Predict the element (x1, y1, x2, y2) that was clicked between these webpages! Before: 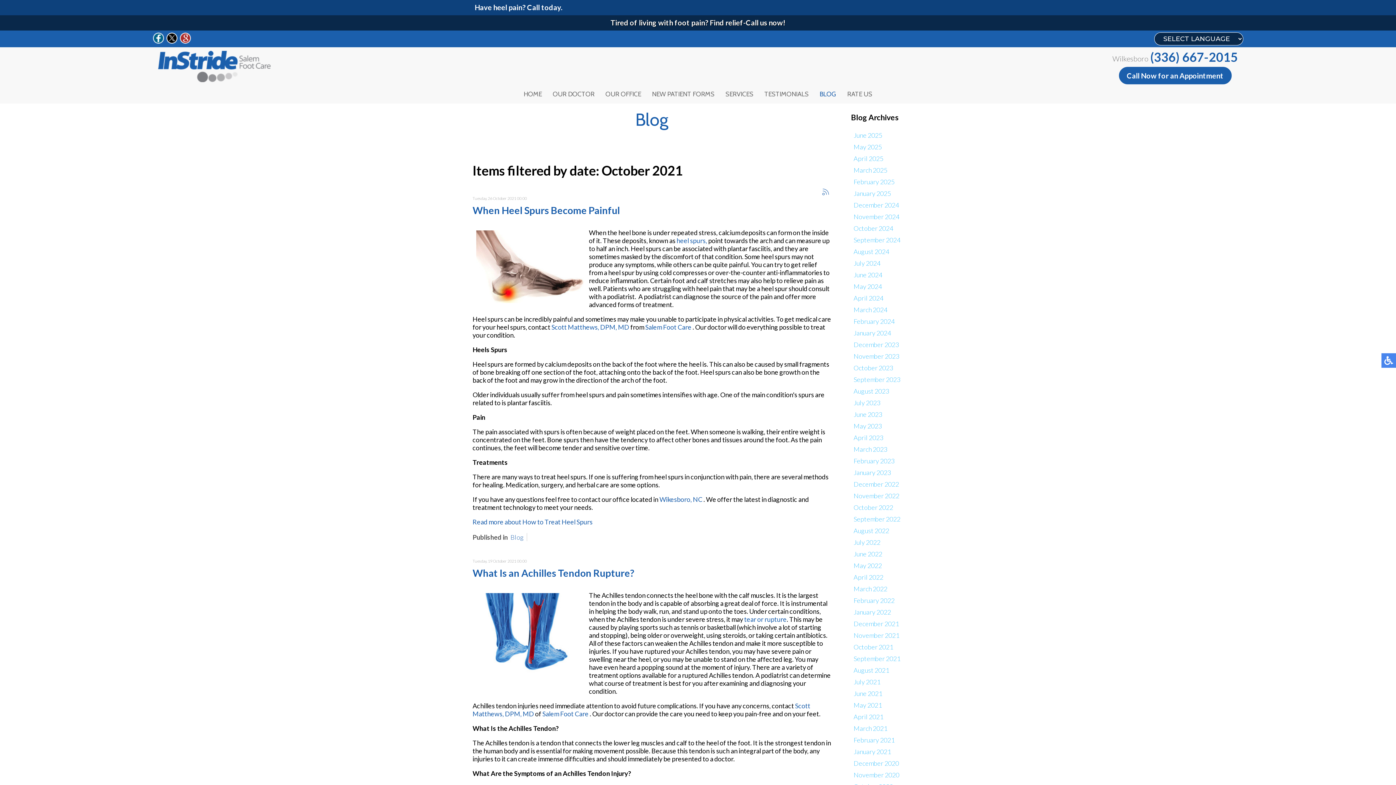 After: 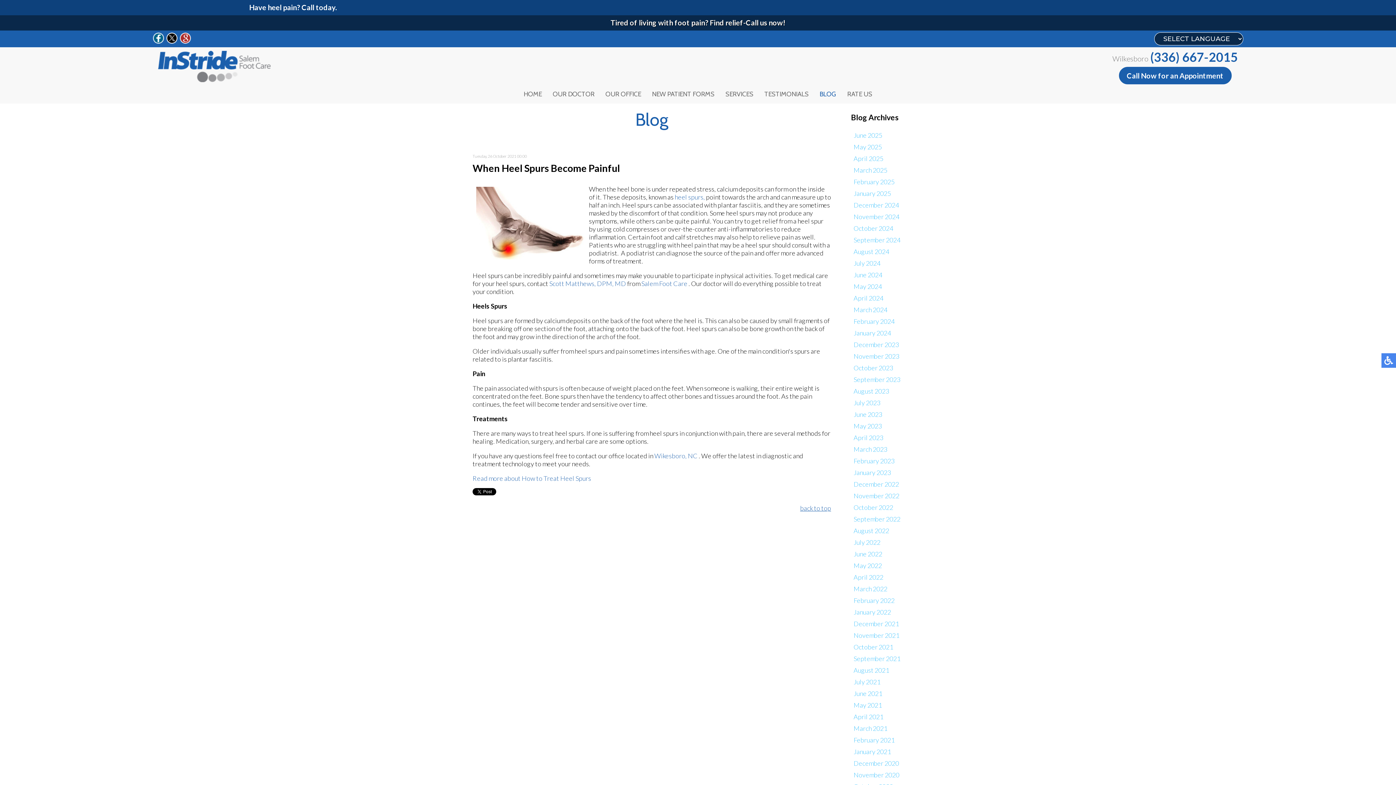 Action: label: When Heel Spurs Become Painful bbox: (472, 204, 620, 216)